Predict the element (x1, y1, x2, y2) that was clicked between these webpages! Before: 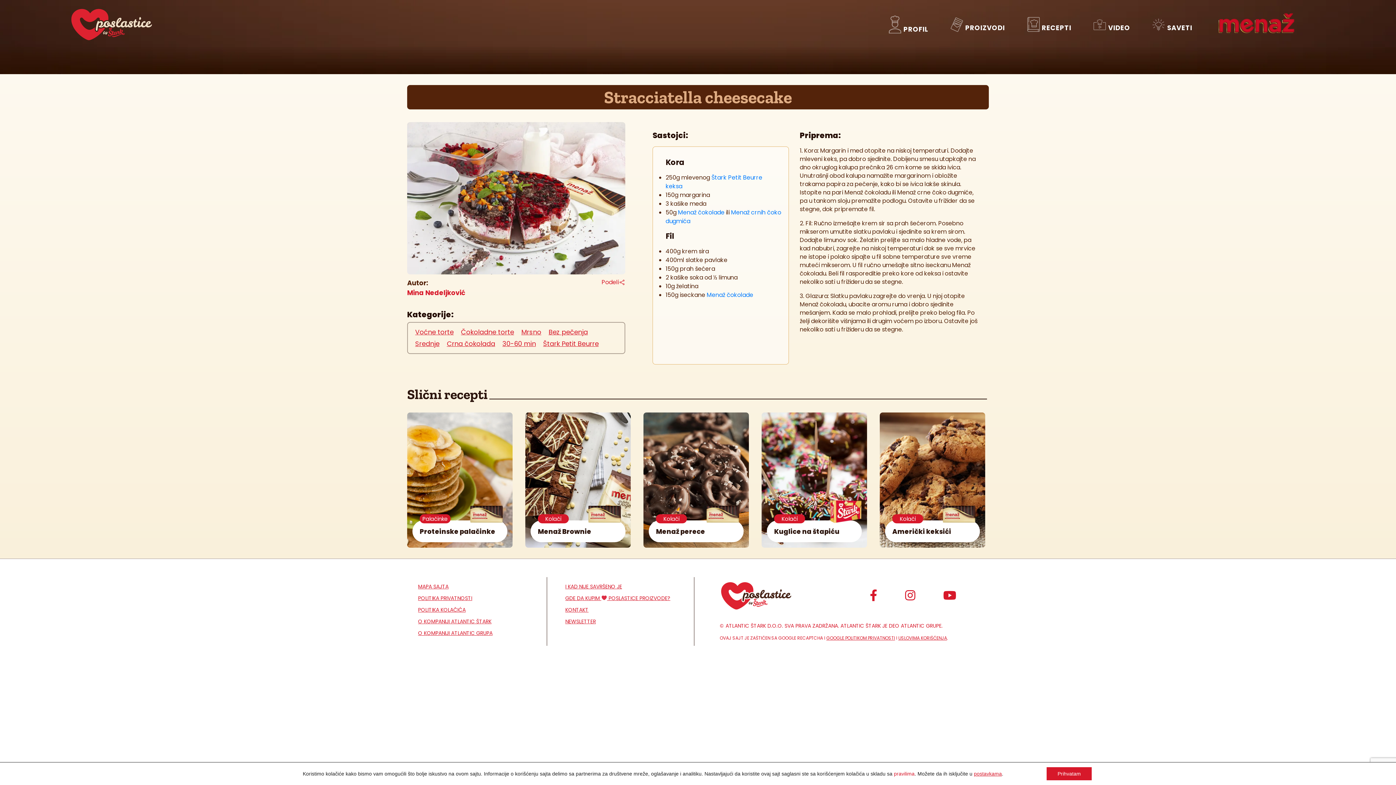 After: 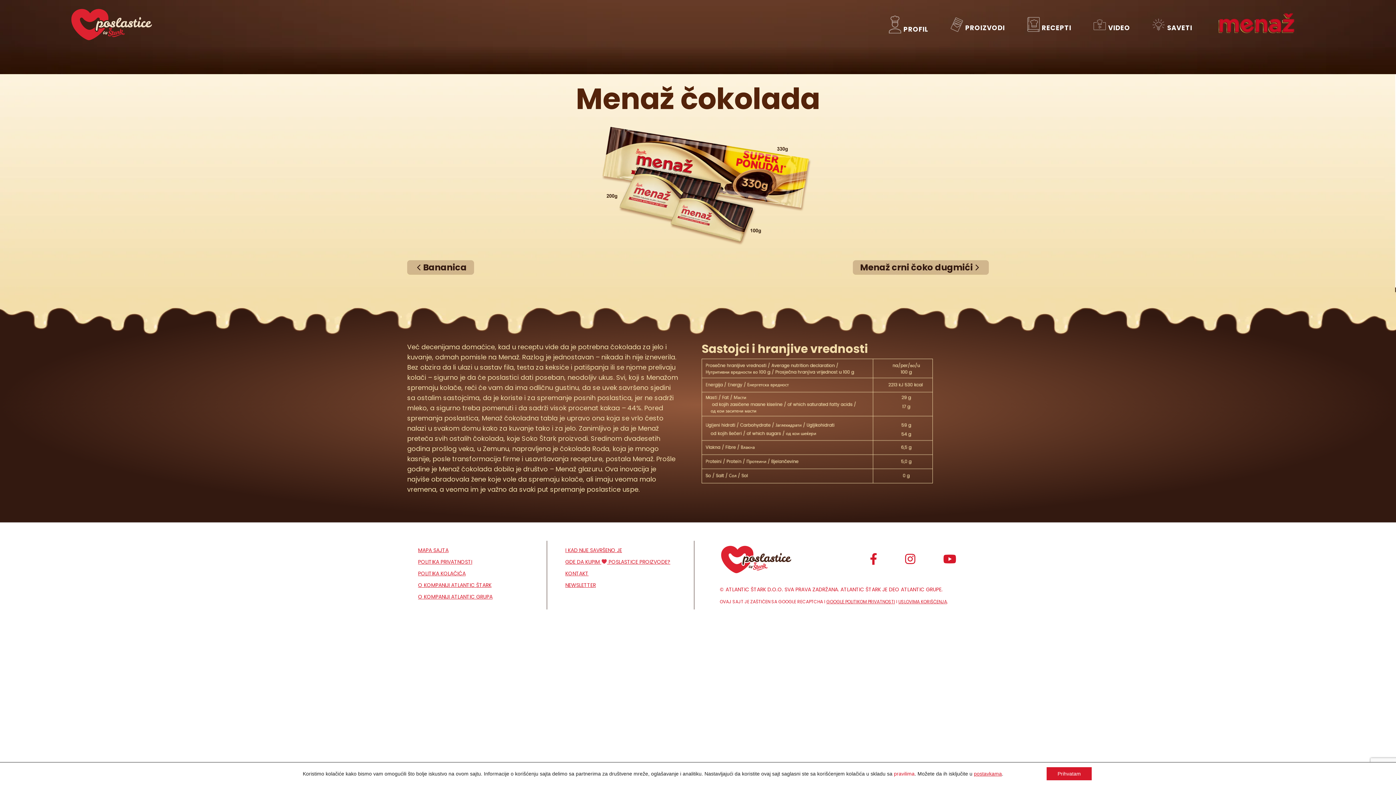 Action: bbox: (678, 208, 724, 216) label: Menaž čokolade